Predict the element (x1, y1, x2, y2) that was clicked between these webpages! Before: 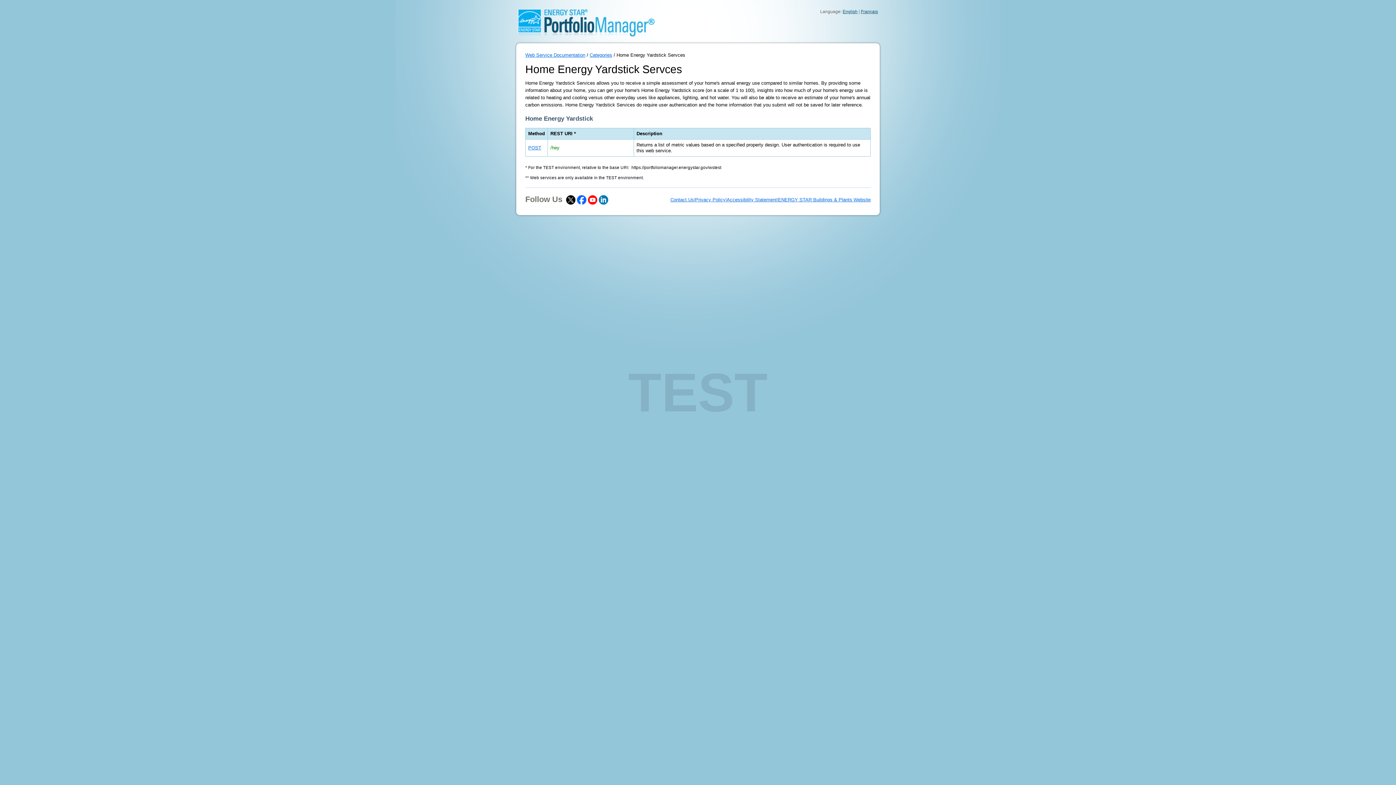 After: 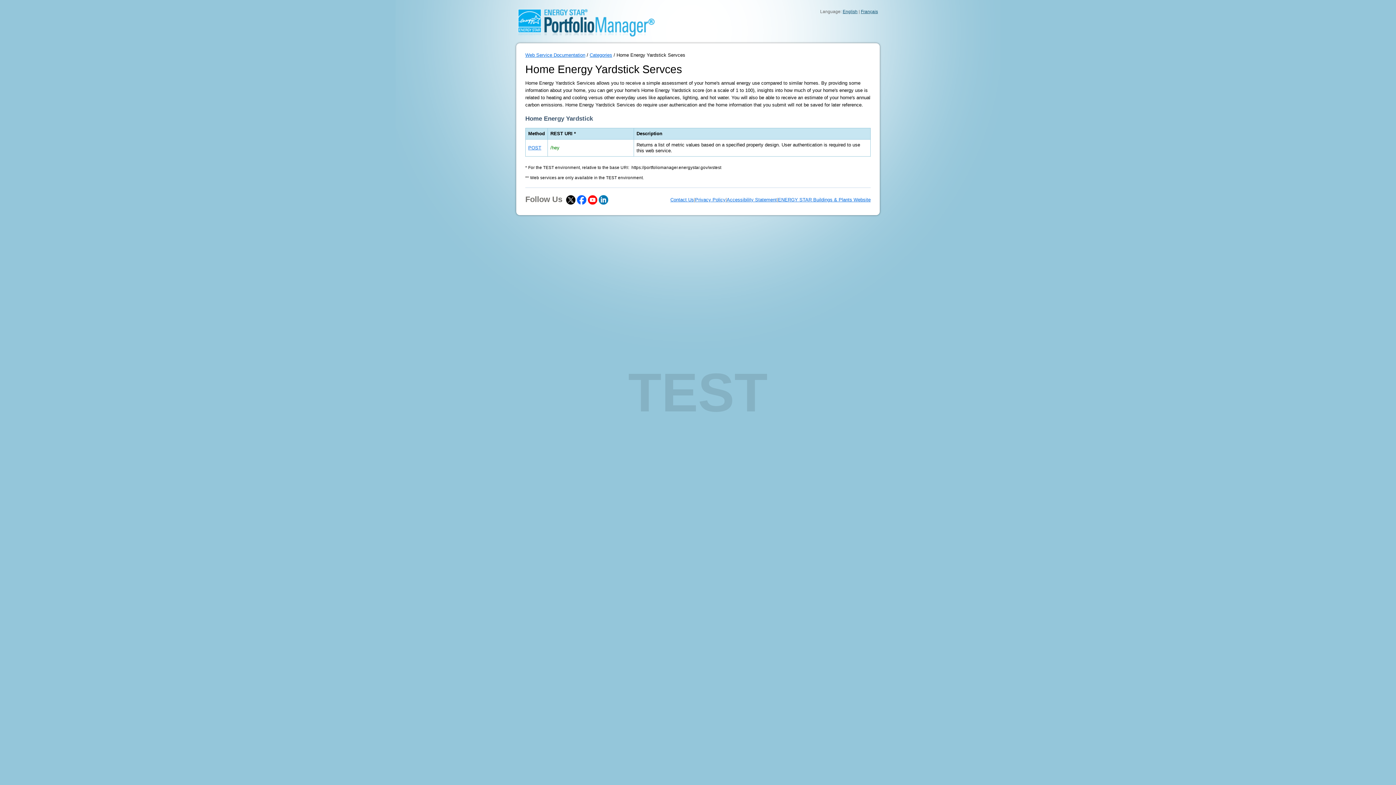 Action: label: Privacy Policy bbox: (695, 197, 725, 202)